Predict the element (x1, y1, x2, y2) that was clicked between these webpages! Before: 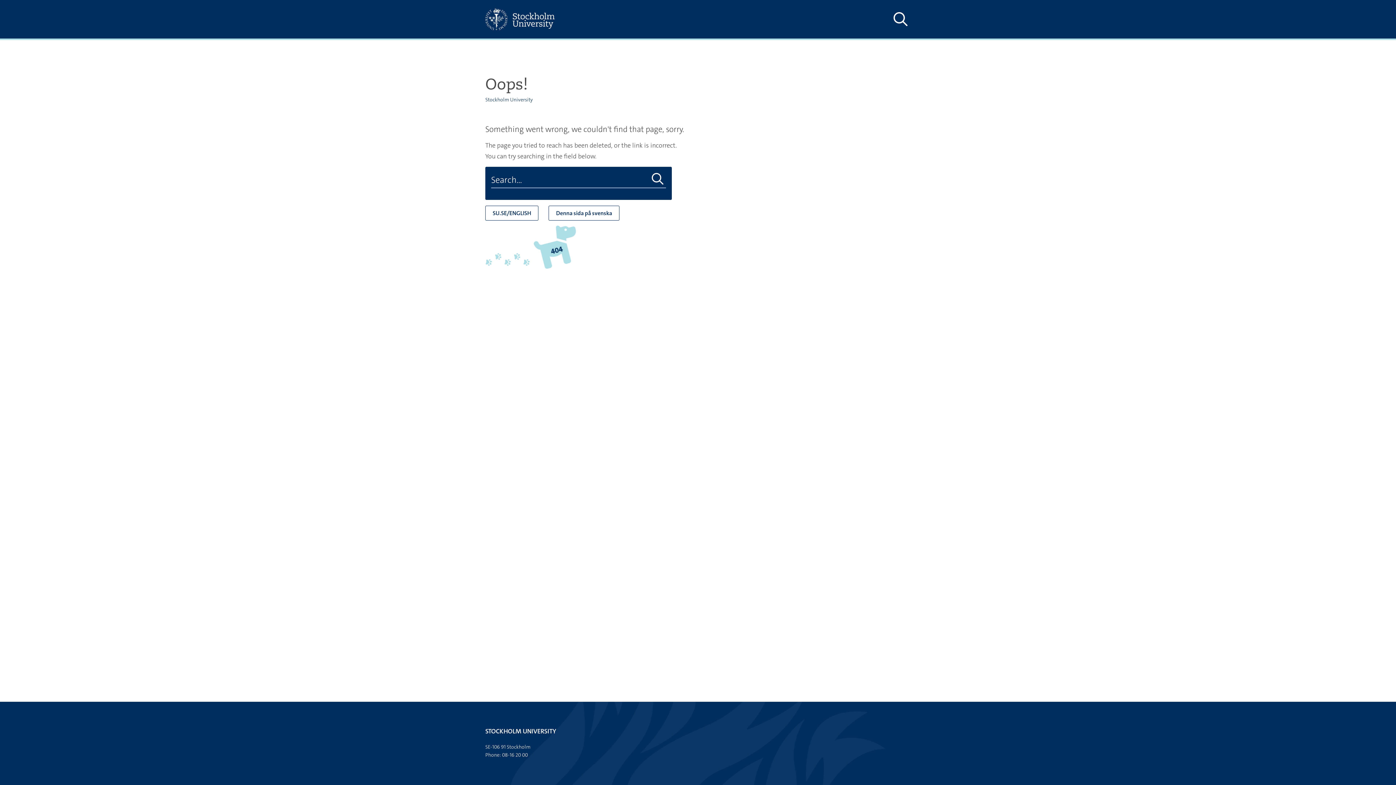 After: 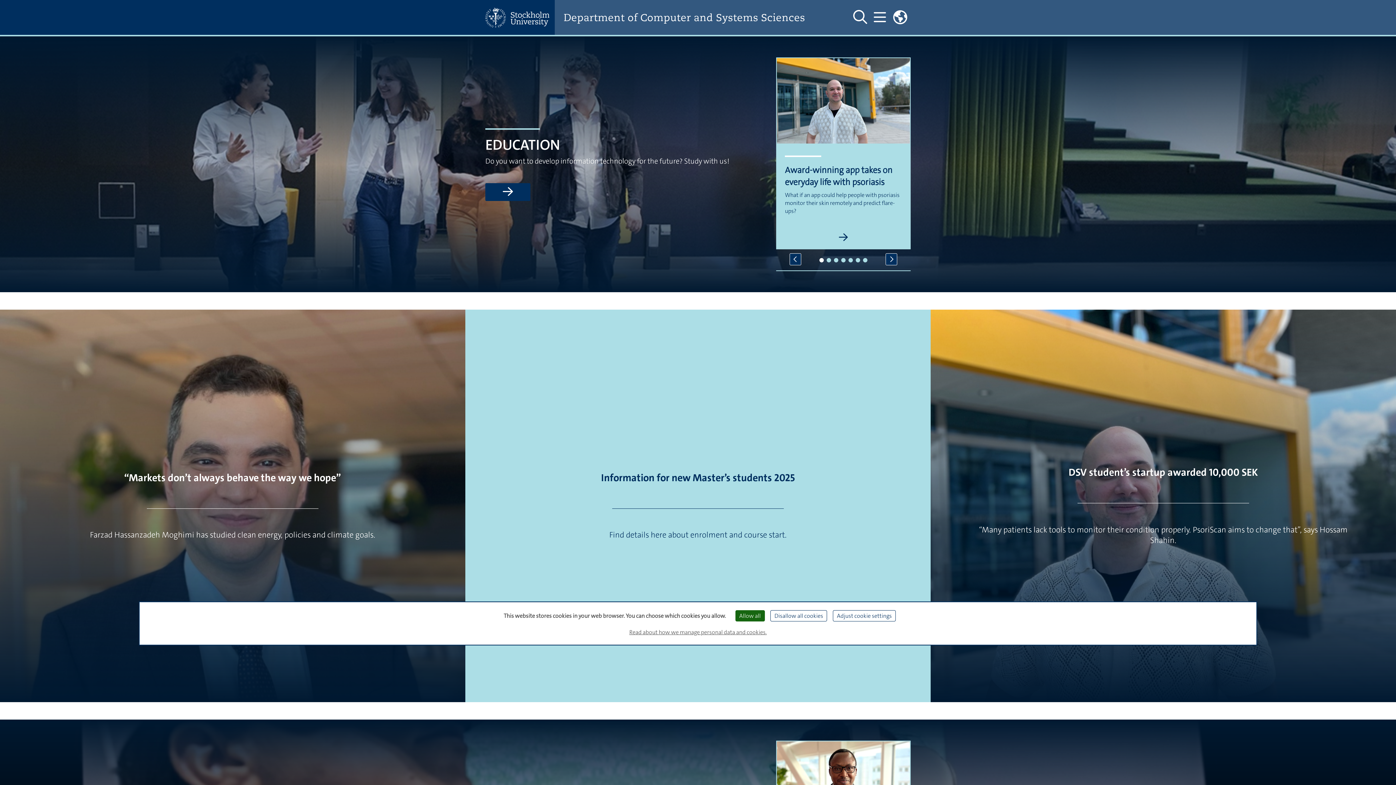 Action: bbox: (485, 96, 533, 102) label: Stockholm University